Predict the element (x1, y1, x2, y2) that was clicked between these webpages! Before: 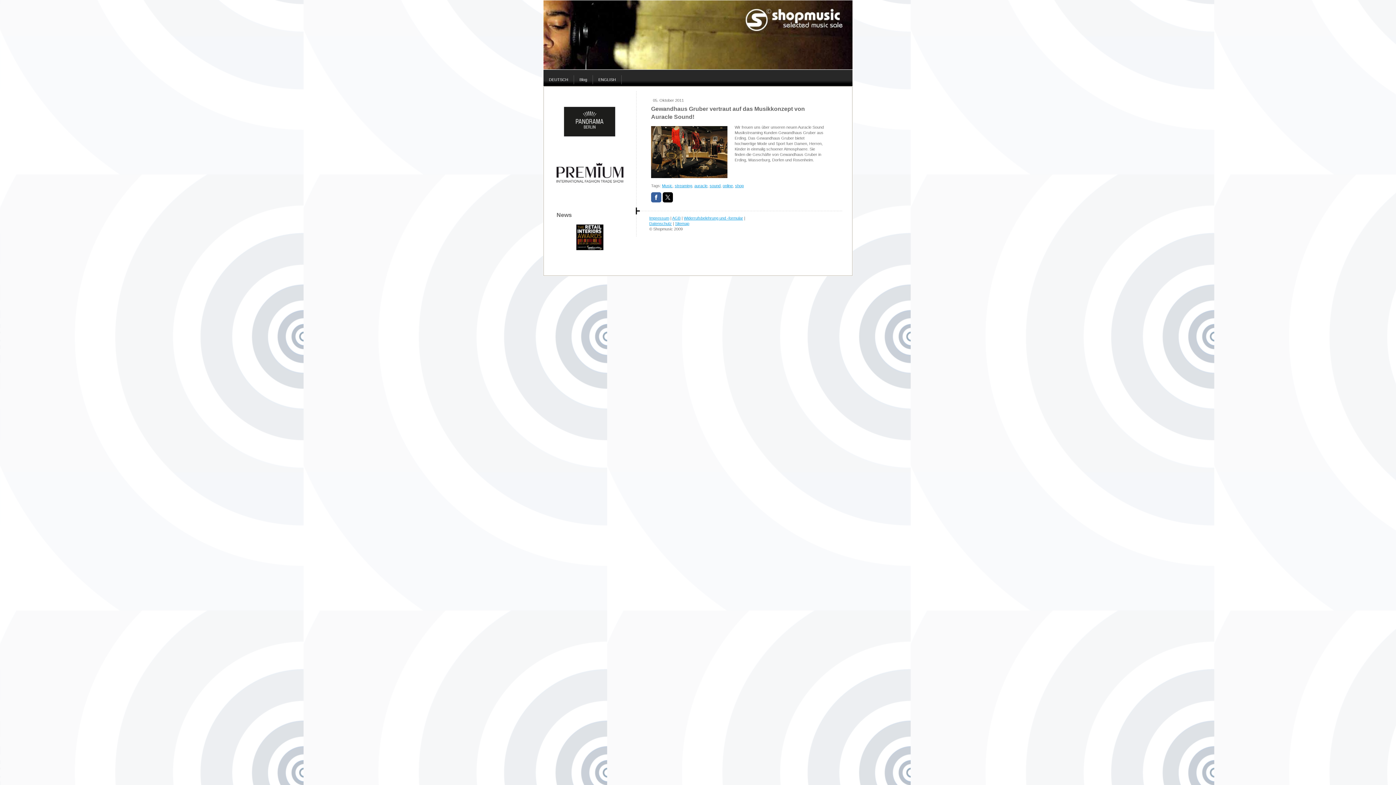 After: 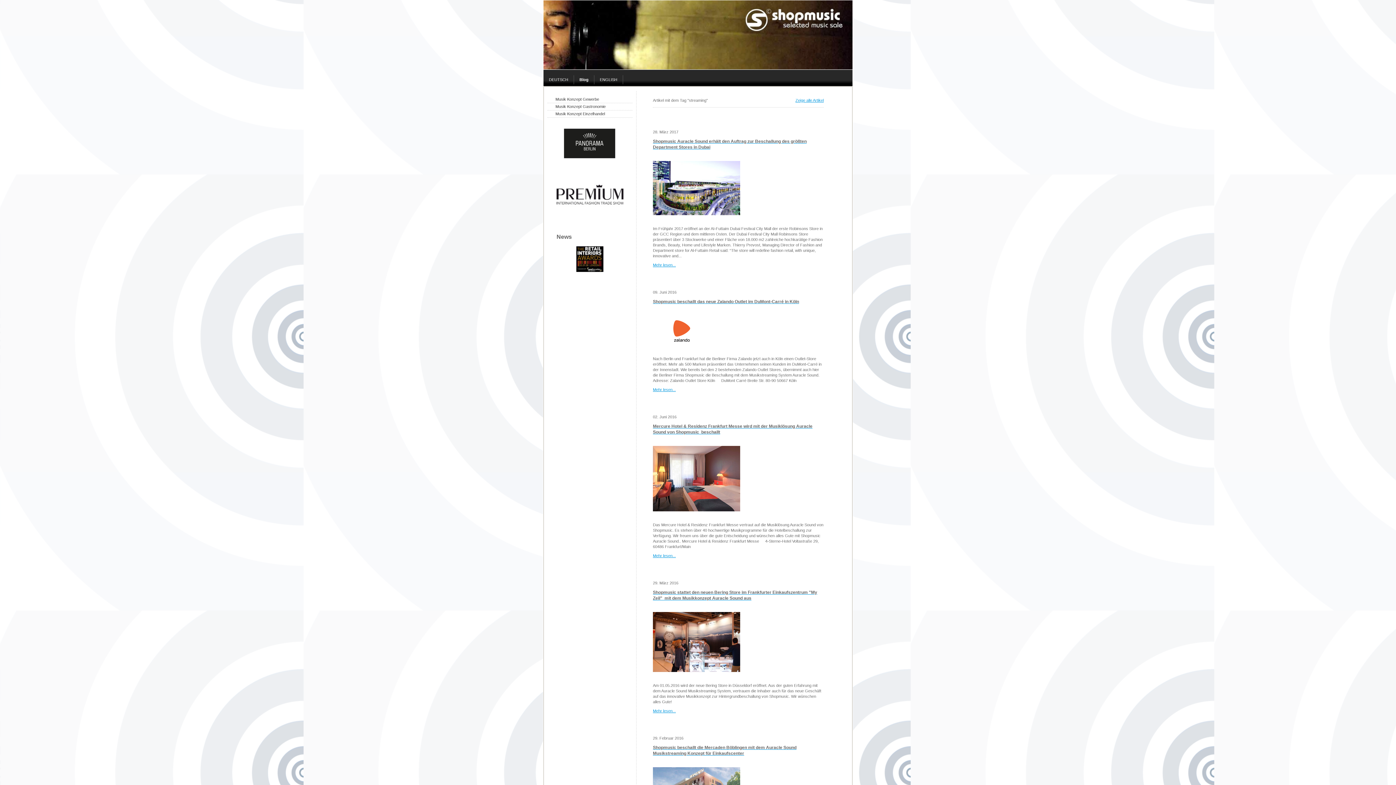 Action: label: streaming bbox: (674, 183, 692, 187)